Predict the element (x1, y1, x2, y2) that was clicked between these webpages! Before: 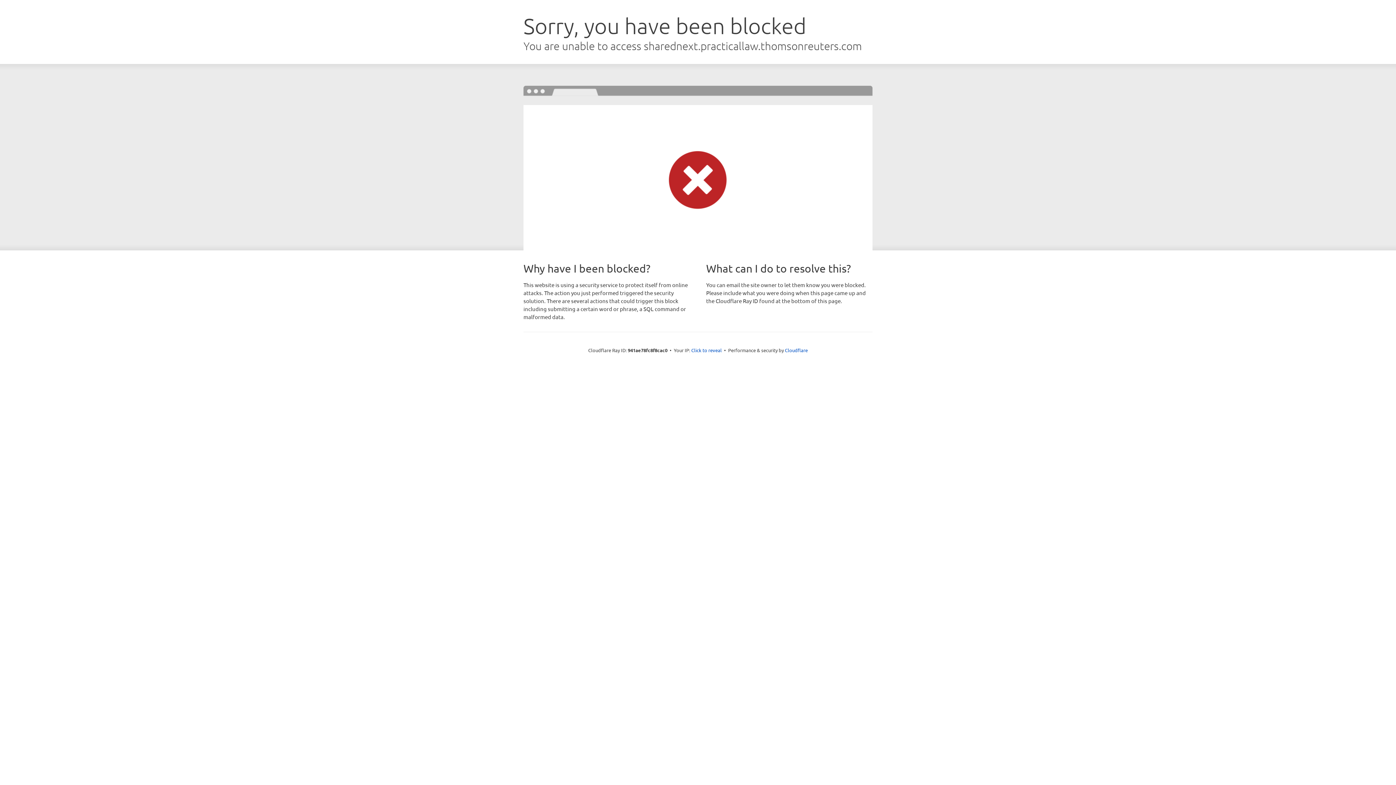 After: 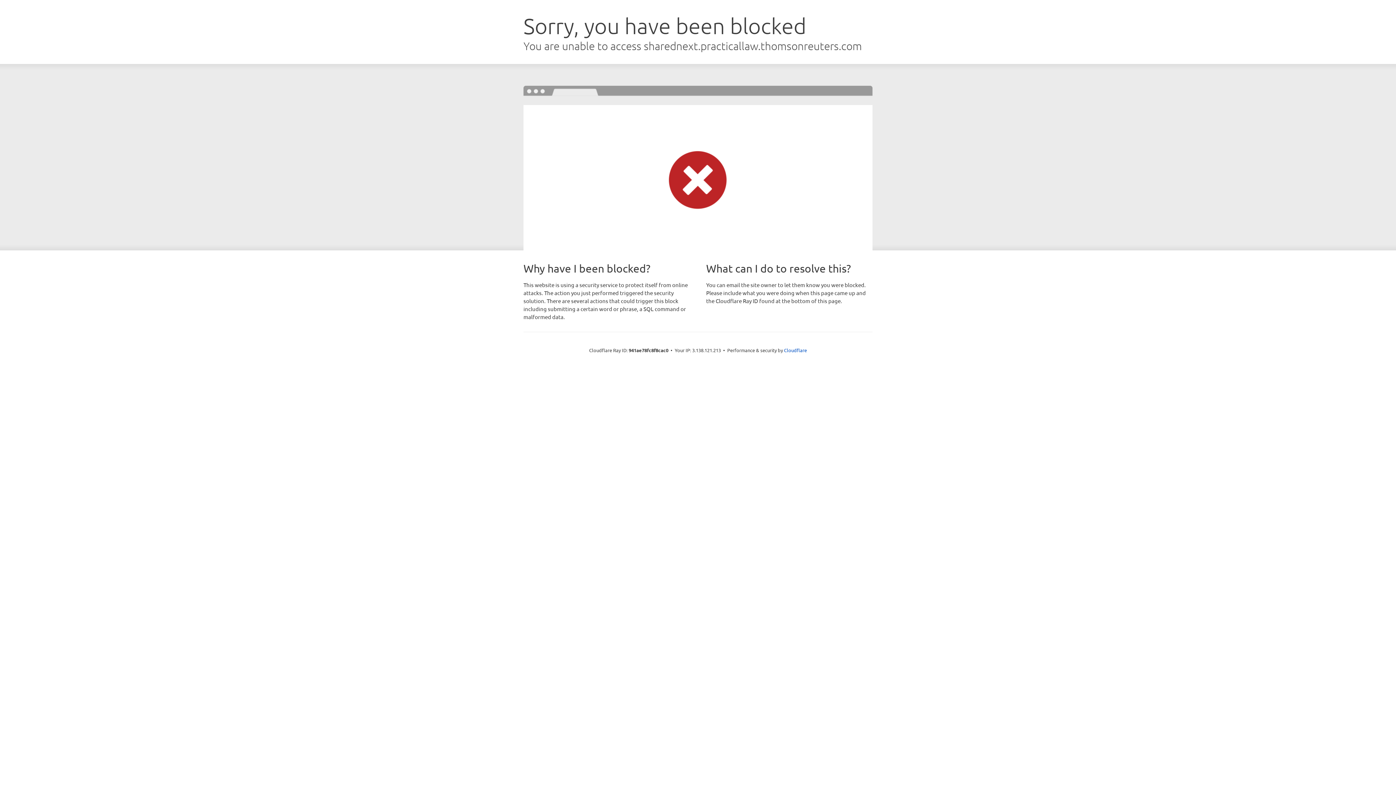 Action: label: Click to reveal bbox: (691, 346, 722, 353)